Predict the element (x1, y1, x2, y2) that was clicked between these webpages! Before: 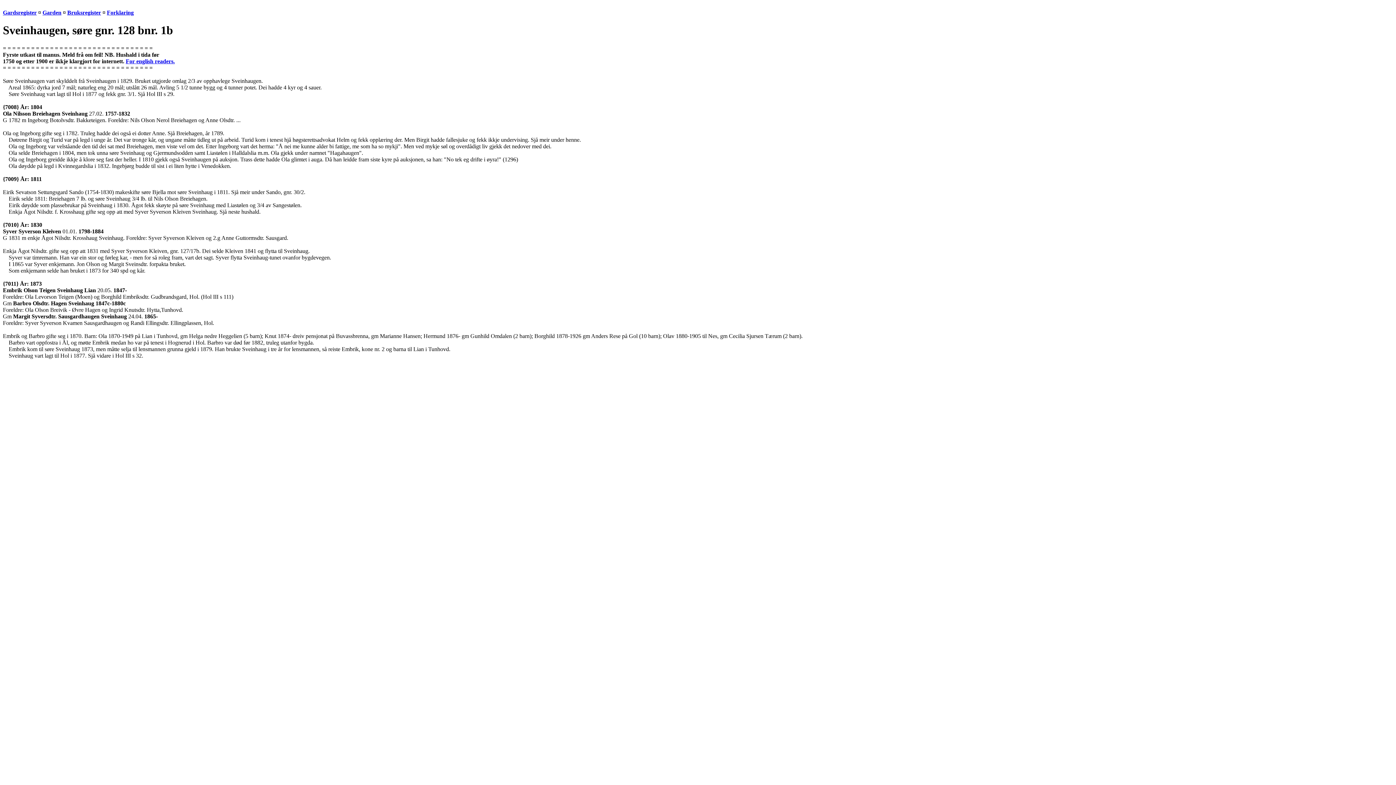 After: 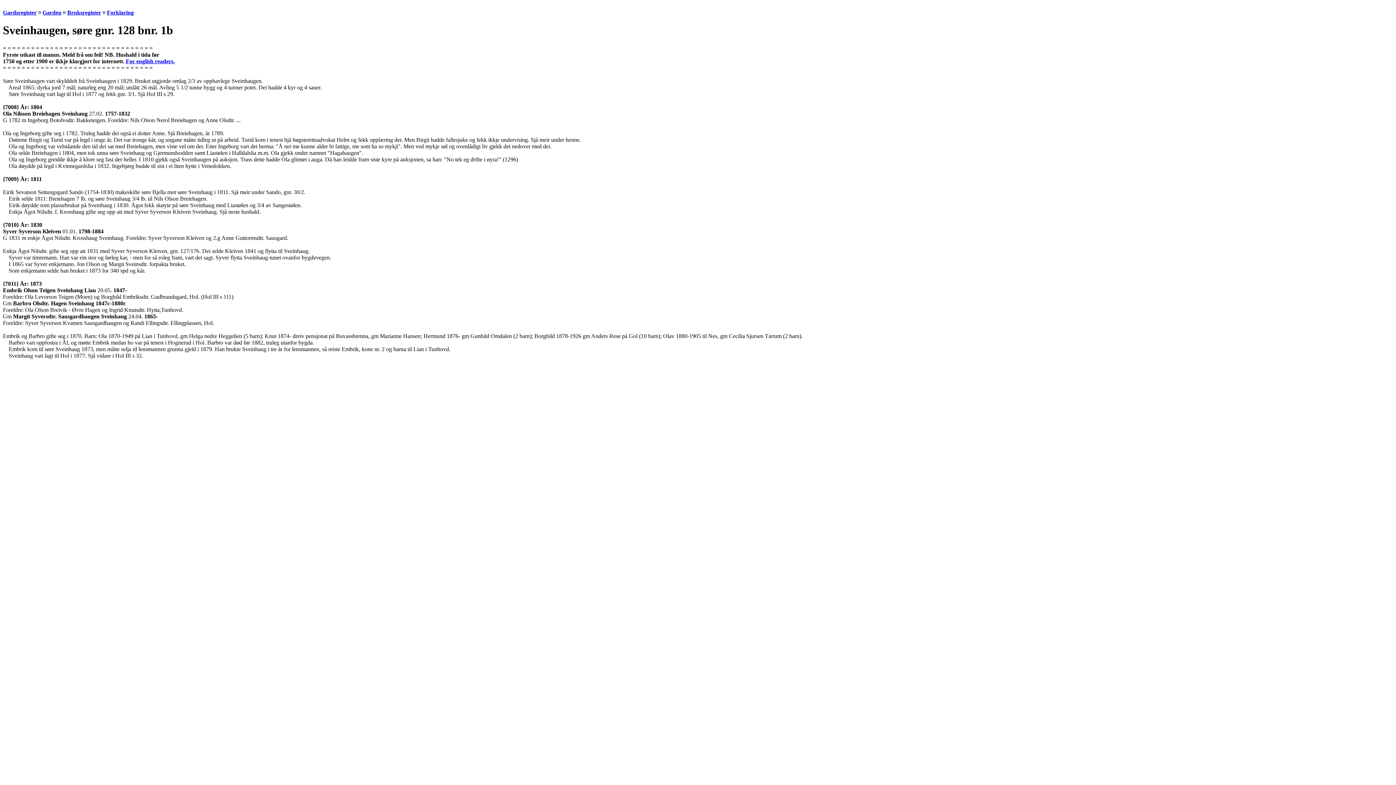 Action: bbox: (2, 110, 581, 182) label: Ola Nilsson Breiehagen Sveinhaug 27.02. 1757-1832
G 1782 m Ingeborg Botolvsdtr. Bakketeigen. Foreldre: Nils Olson Nerol Breiehagen og Anne Olsdtr. ...

Ola og Ingeborg gifte seg i 1782. Truleg hadde dei også ei dotter Anne. Sjå Breiehagen, år 1789.
    Døtrene Birgit og Turid var på legd i unge år. Det var tronge kår, og ungane måtte tidleg ut på arbeid. Turid kom i tenest hjå høgsterettsadvokat Helm og fekk opplæring der. Men Birgit hadde fallesjuke og fekk ikkje undervising. Sjå meir under henne.
    Ola og Ingeborg var velståande den tid dei sat med Breiehagen, men viste vel om det. Etter Ingeborg vart det herma: "Å nei me kunne alder bi fattige, me som ha so mykji". Men ved mykje søl og overdådigt liv gjekk det nedover med dei.
    Ola selde Breiehagen i 1804, men tok unna søre Sveinhaug og Gjermundsodden samt Liastølen i Halldalslia m.m. Ola gjekk under namnet "Hagahaugen".
    Ola og Ingeborg greidde ikkje å klore seg fast der heller. I 1810 gjekk også Sveinhaugen på auksjon. Trass dette hadde Ola glimtet i auga. Då han leidde fram siste kyre på auksjonen, sa han: "No tek eg drifte i øyra!" (1296)
    Ola døydde på legd i Kvinnegardslia i 1832. Ingebjørg budde til sist i ei liten hytte i Venedokken.

{7009} År: 1811
